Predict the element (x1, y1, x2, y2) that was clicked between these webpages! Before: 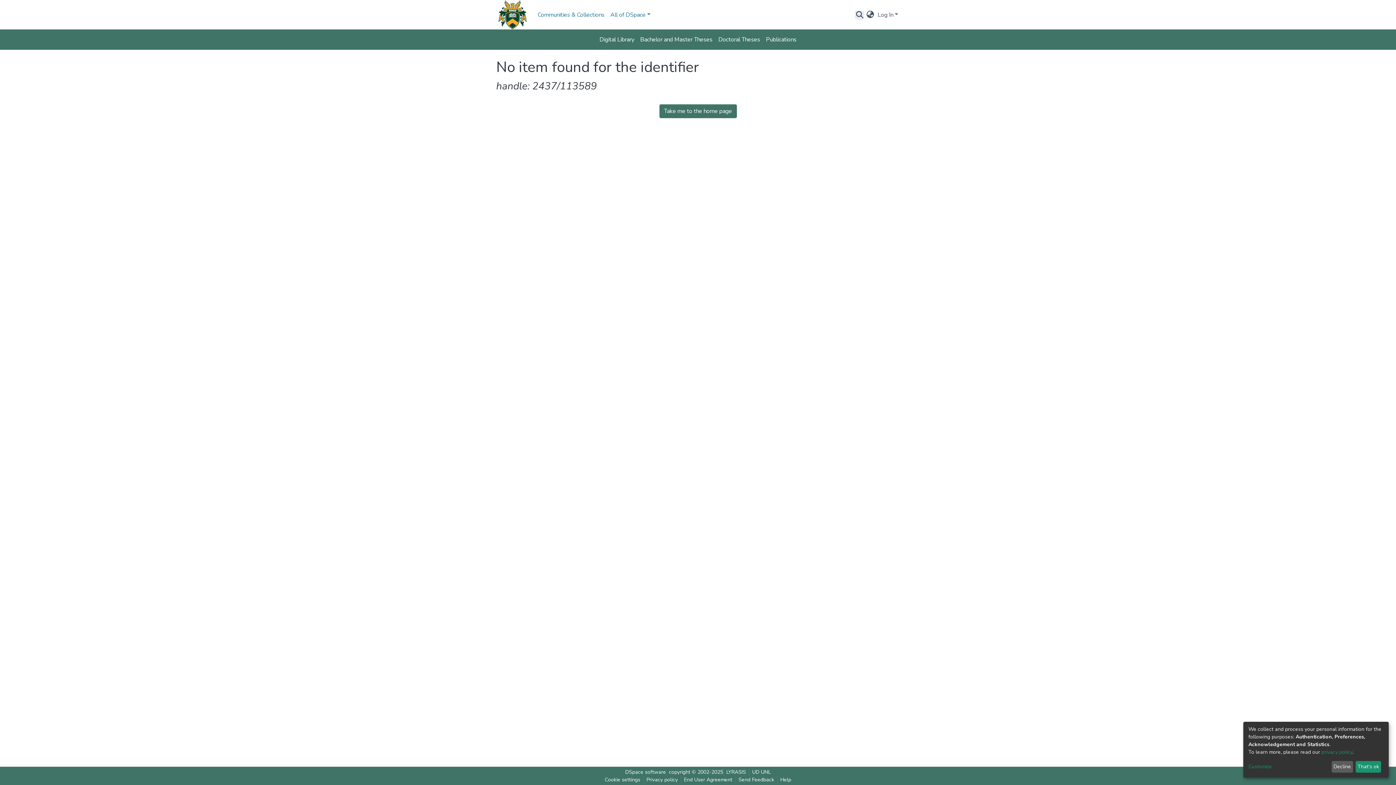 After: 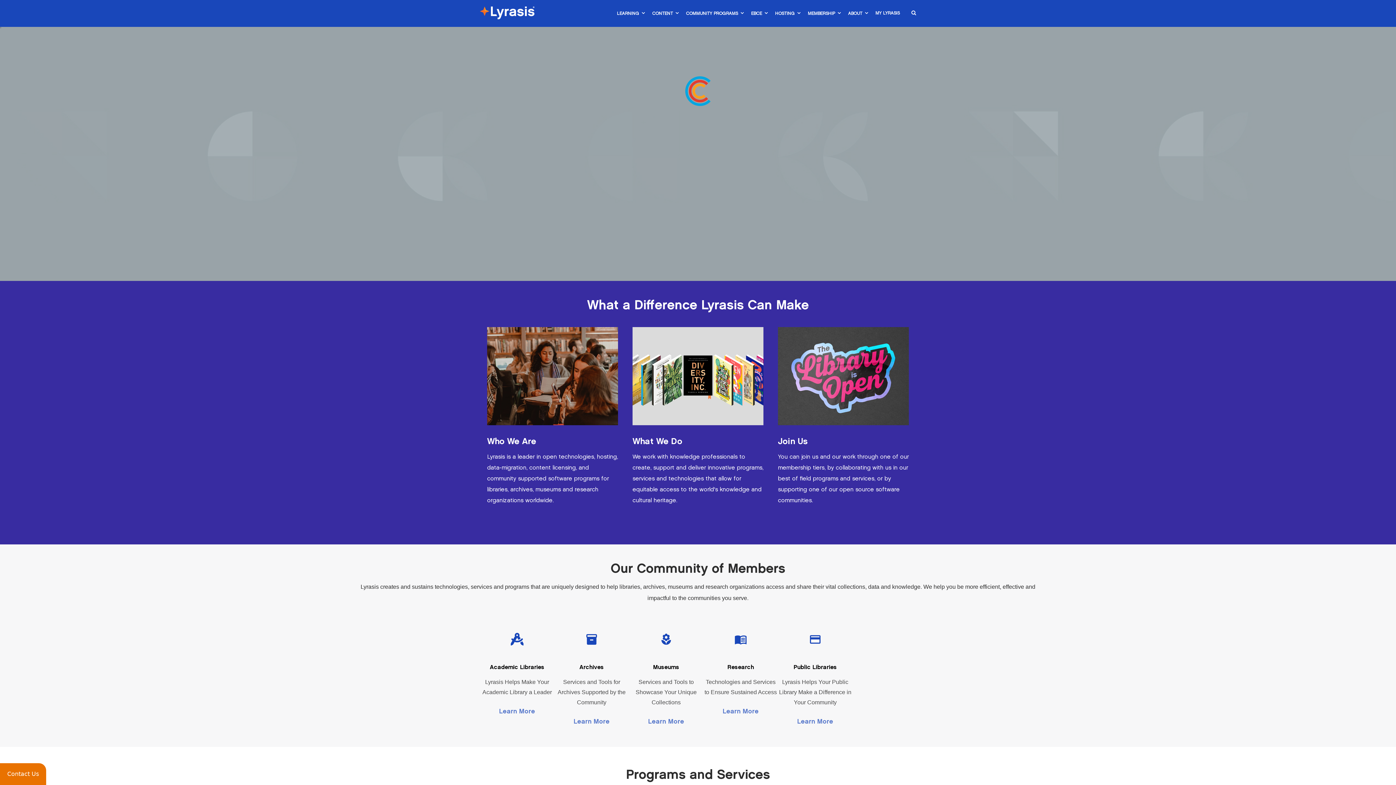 Action: bbox: (723, 768, 749, 776) label: LYRASIS